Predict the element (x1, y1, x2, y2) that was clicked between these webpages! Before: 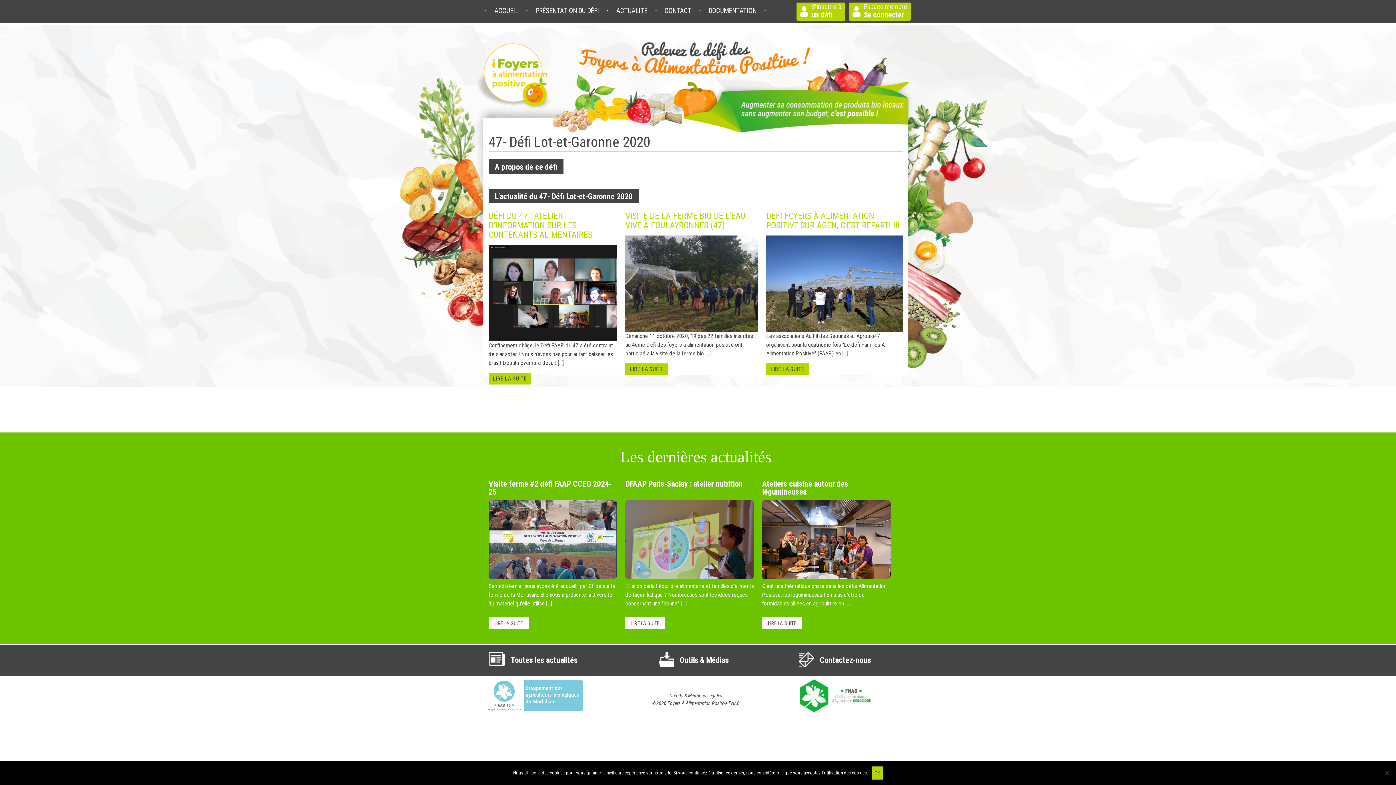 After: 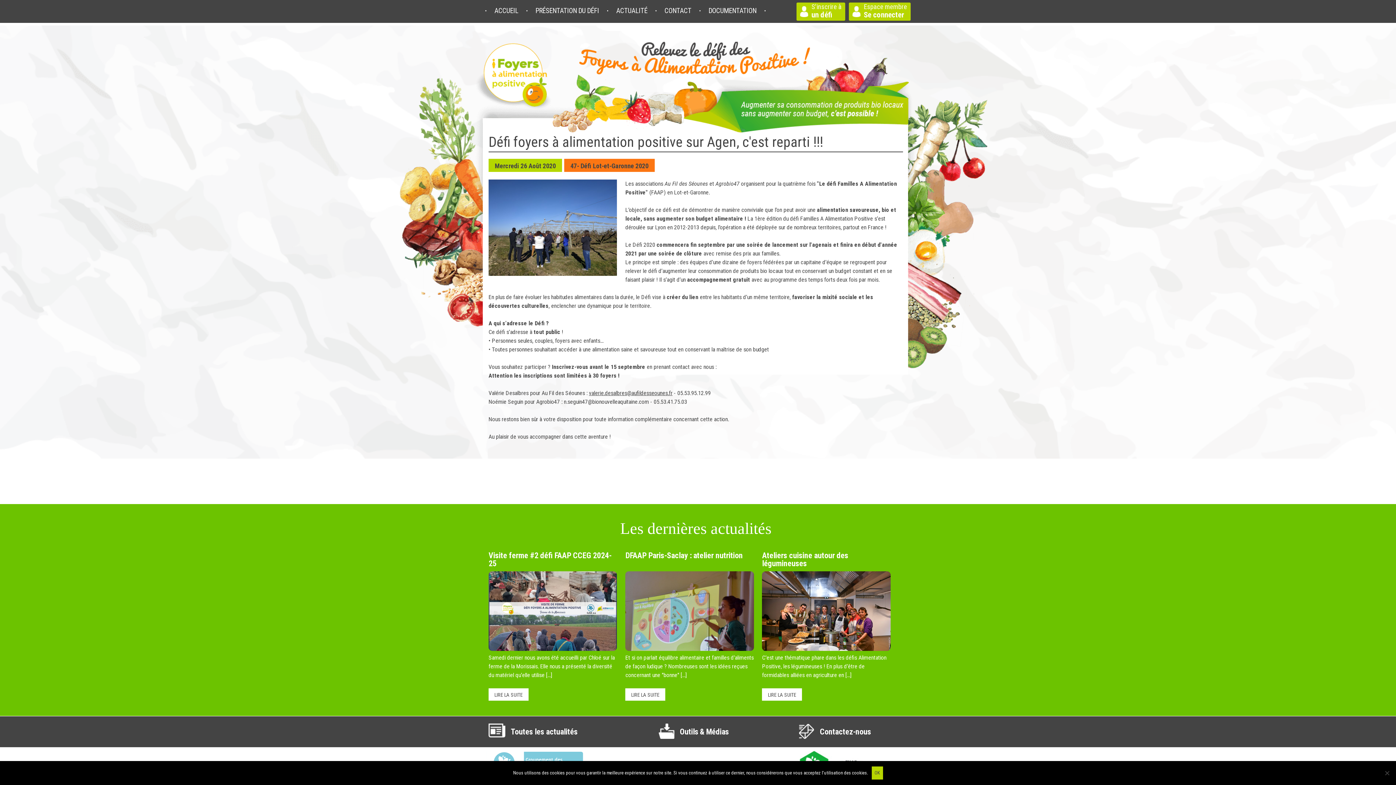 Action: bbox: (766, 211, 903, 375) label: DÉFI FOYERS À ALIMENTATION POSITIVE SUR AGEN, C'EST REPARTI !!!
Les associations Au Fil des Séounes et Agrobio47 organisent pour la quatrième fois "Le défi Familles A Alimentation Positive" (FAAP) en [...]
LIRE LA SUITE